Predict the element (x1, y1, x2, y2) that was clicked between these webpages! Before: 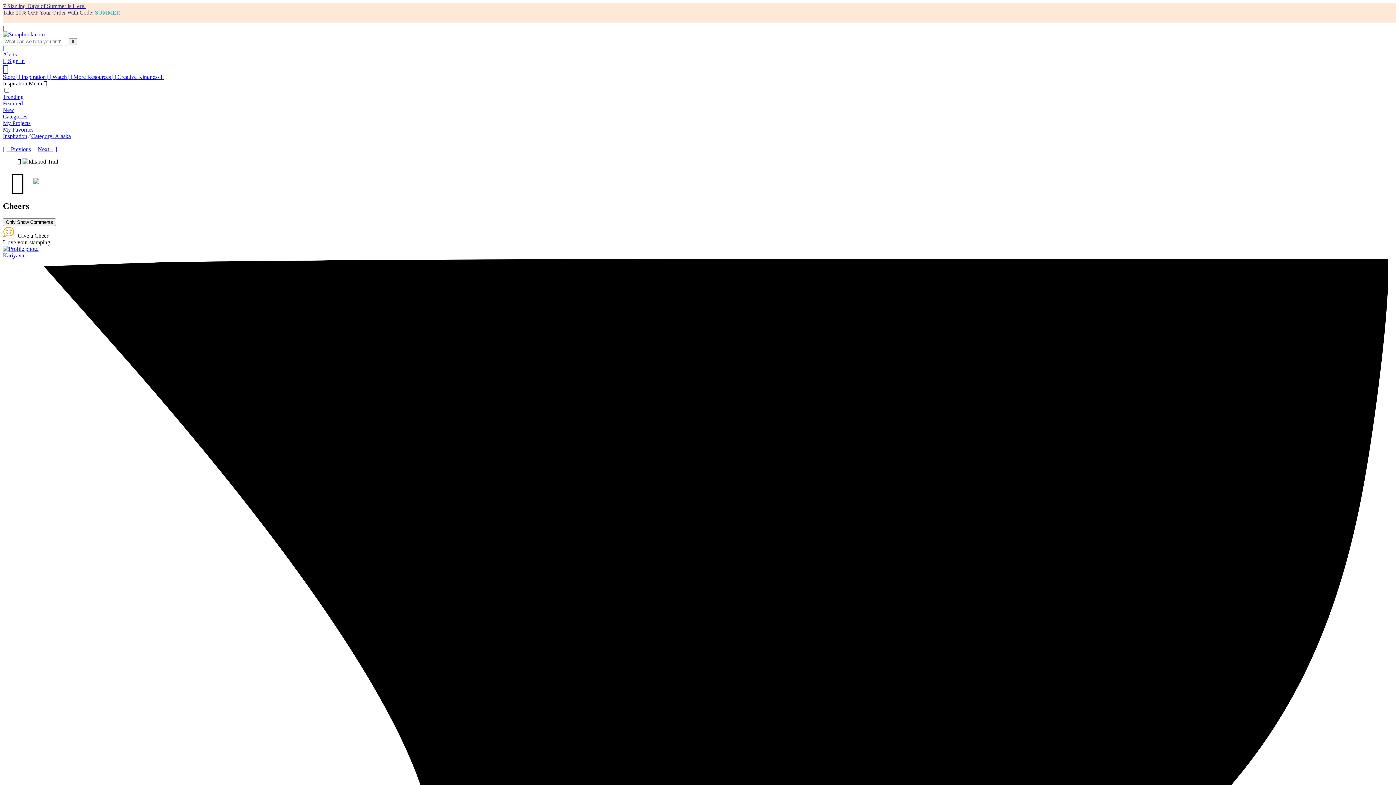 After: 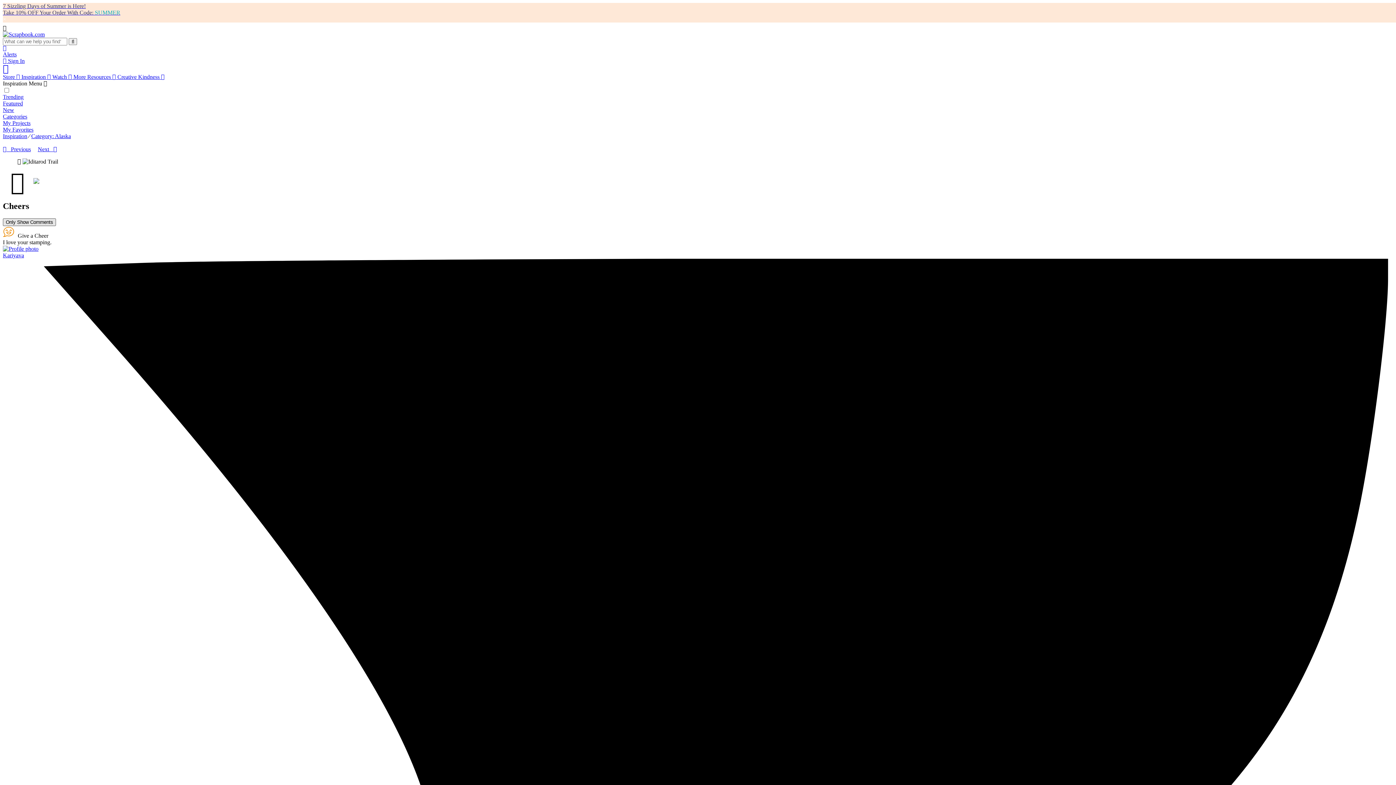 Action: label: Only Show Comments bbox: (2, 218, 56, 226)